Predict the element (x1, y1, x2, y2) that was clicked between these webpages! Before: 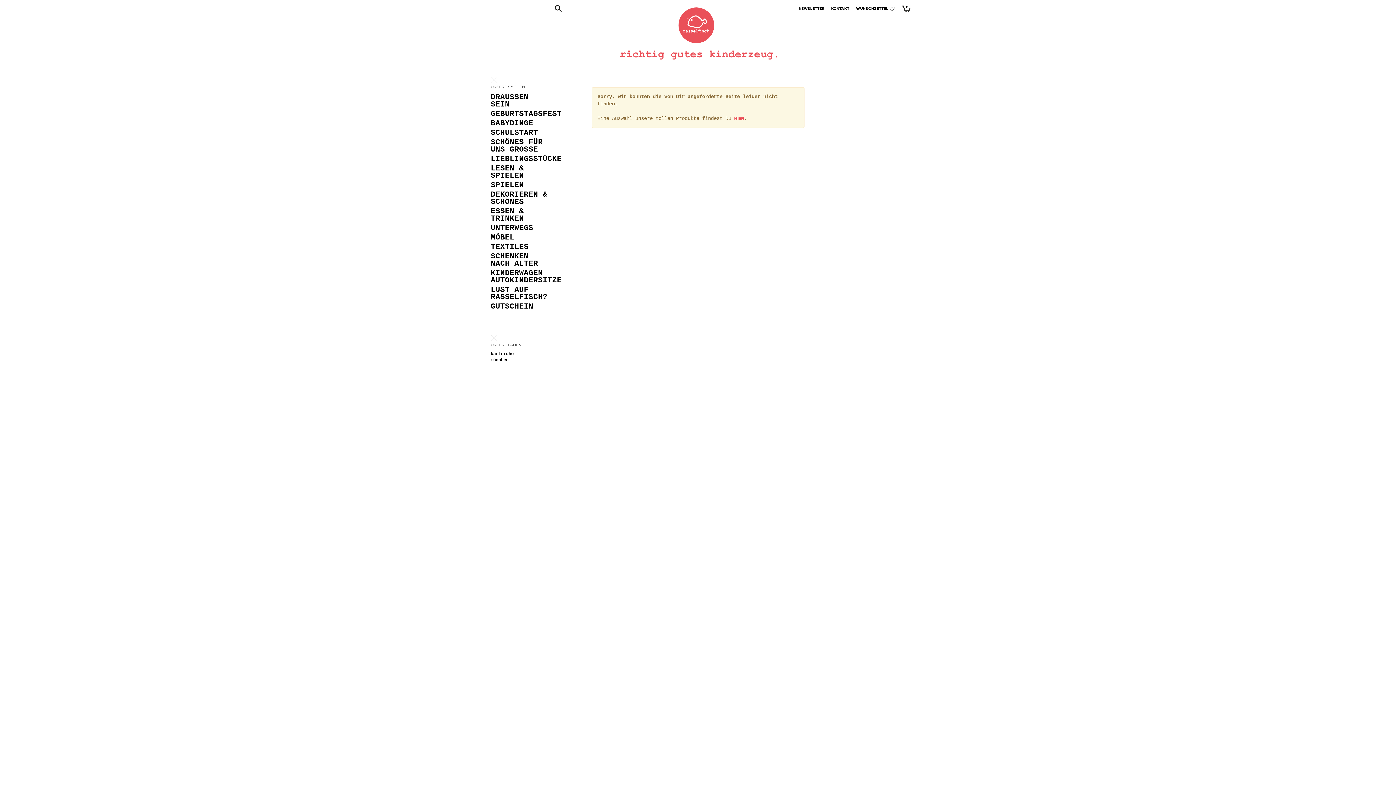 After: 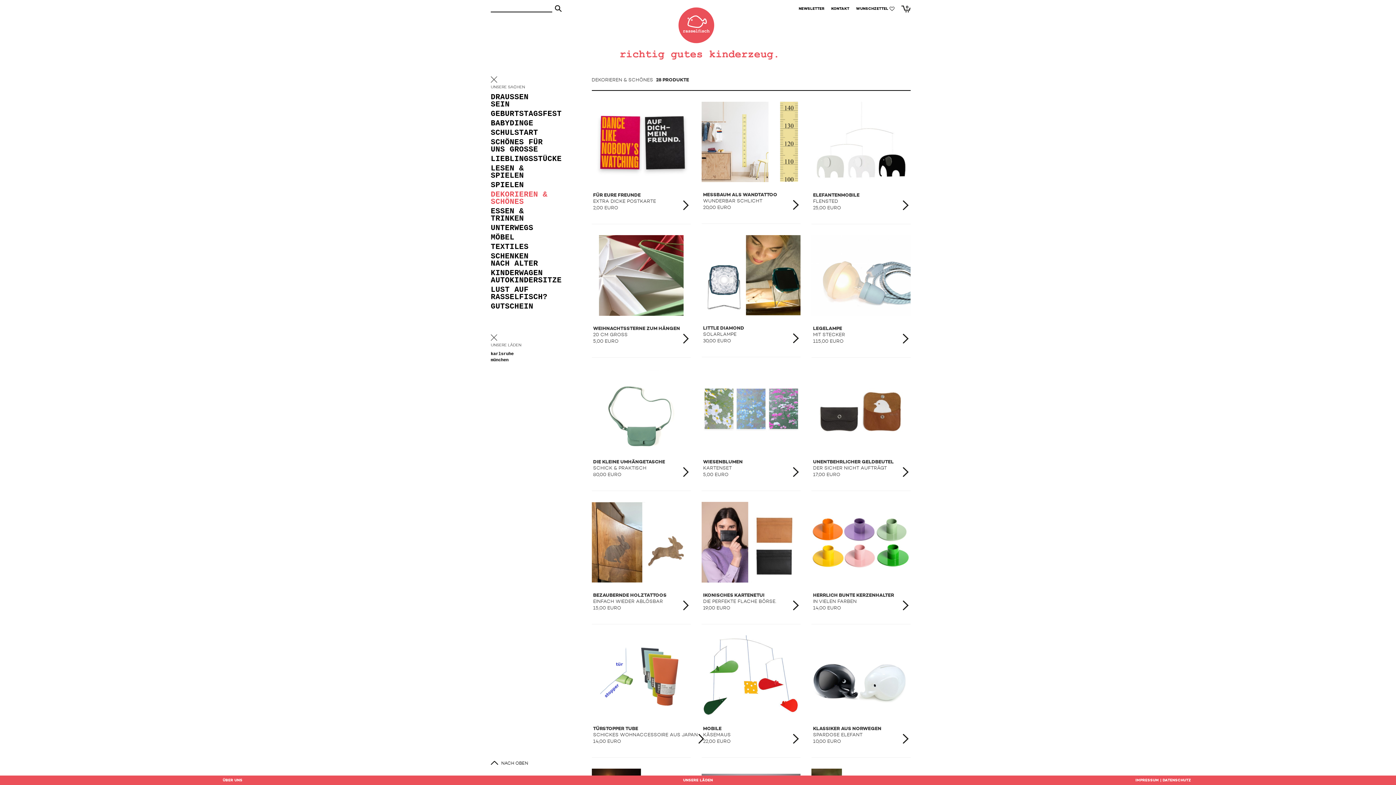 Action: bbox: (490, 191, 549, 208) label: DEKORIEREN & SCHÖNES